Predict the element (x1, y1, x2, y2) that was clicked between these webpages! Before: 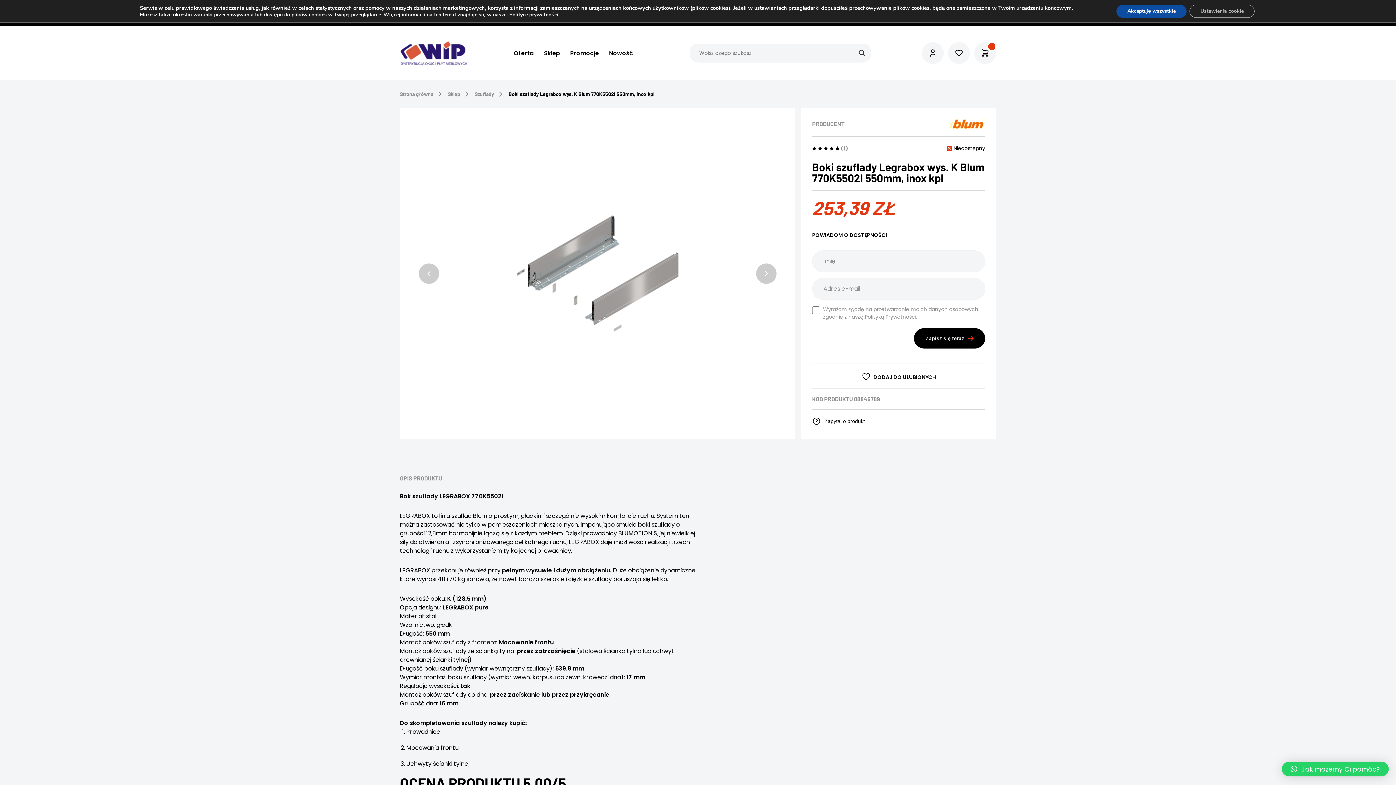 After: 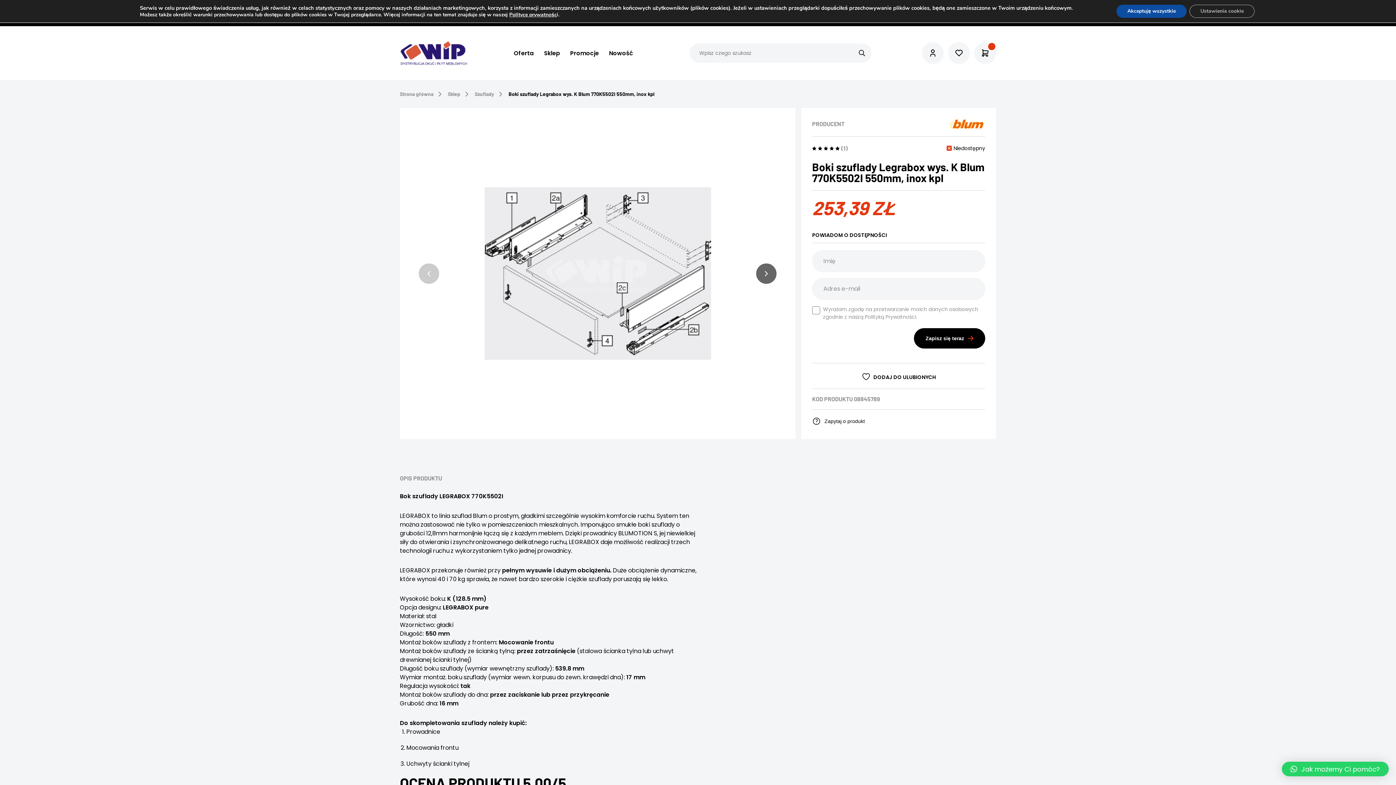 Action: bbox: (755, 258, 777, 280) label: Next slide